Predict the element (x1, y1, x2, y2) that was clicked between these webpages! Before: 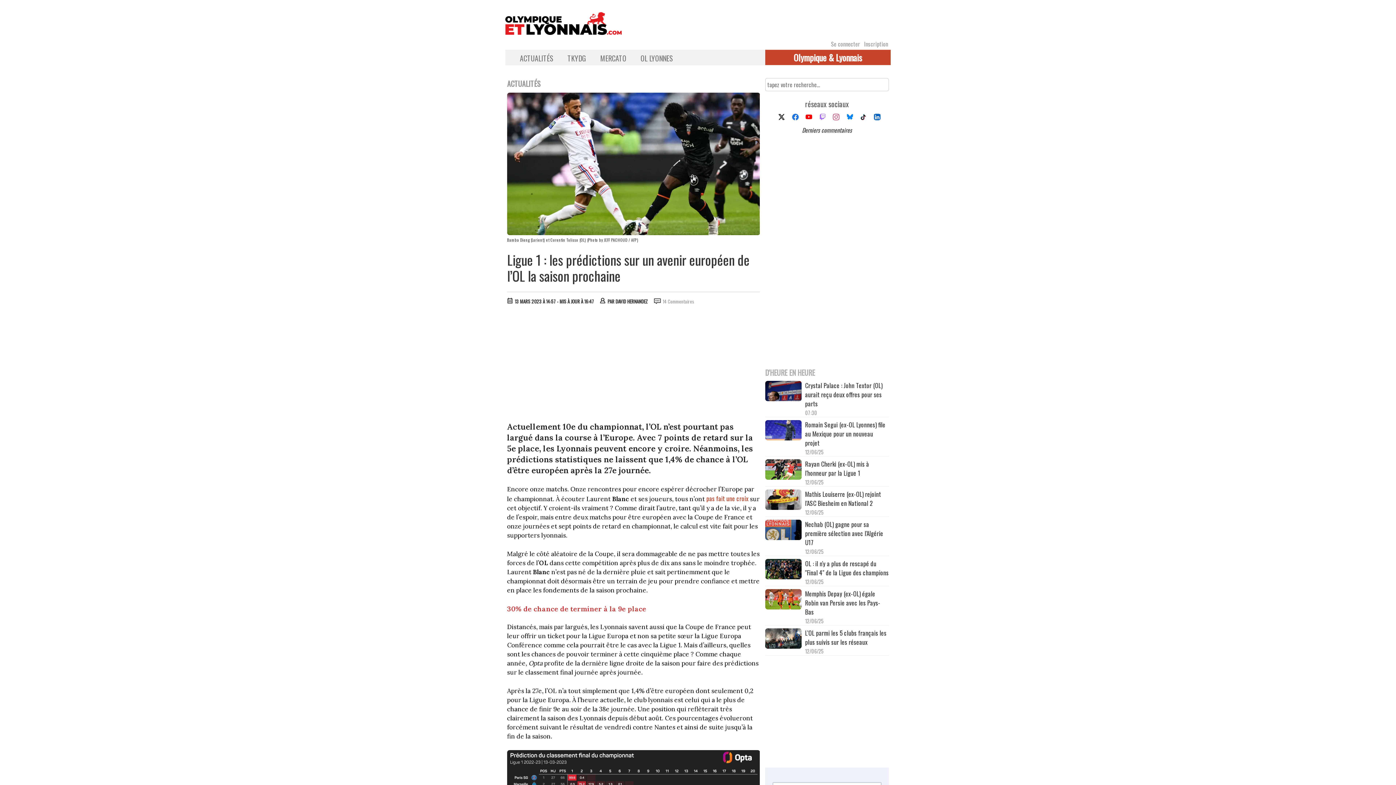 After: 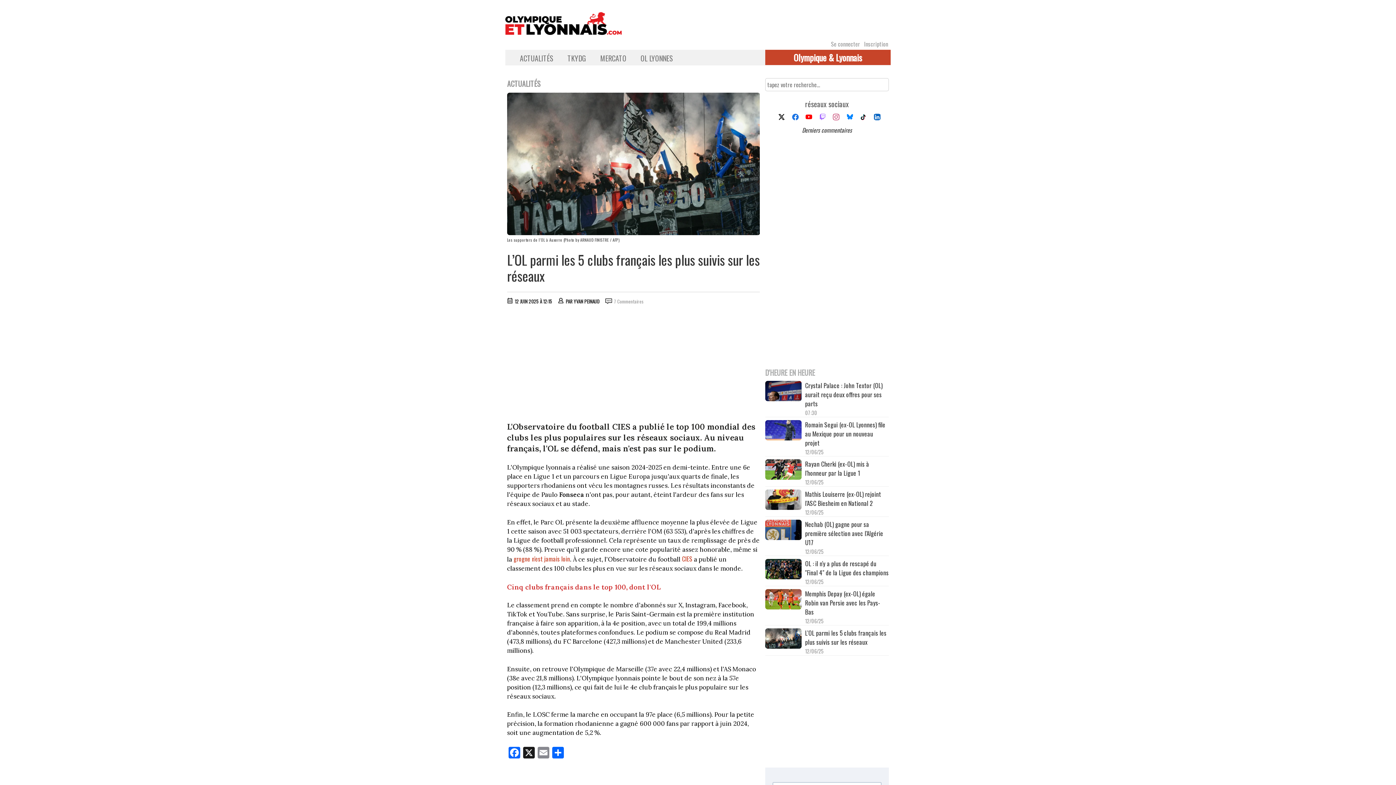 Action: bbox: (765, 628, 801, 651)